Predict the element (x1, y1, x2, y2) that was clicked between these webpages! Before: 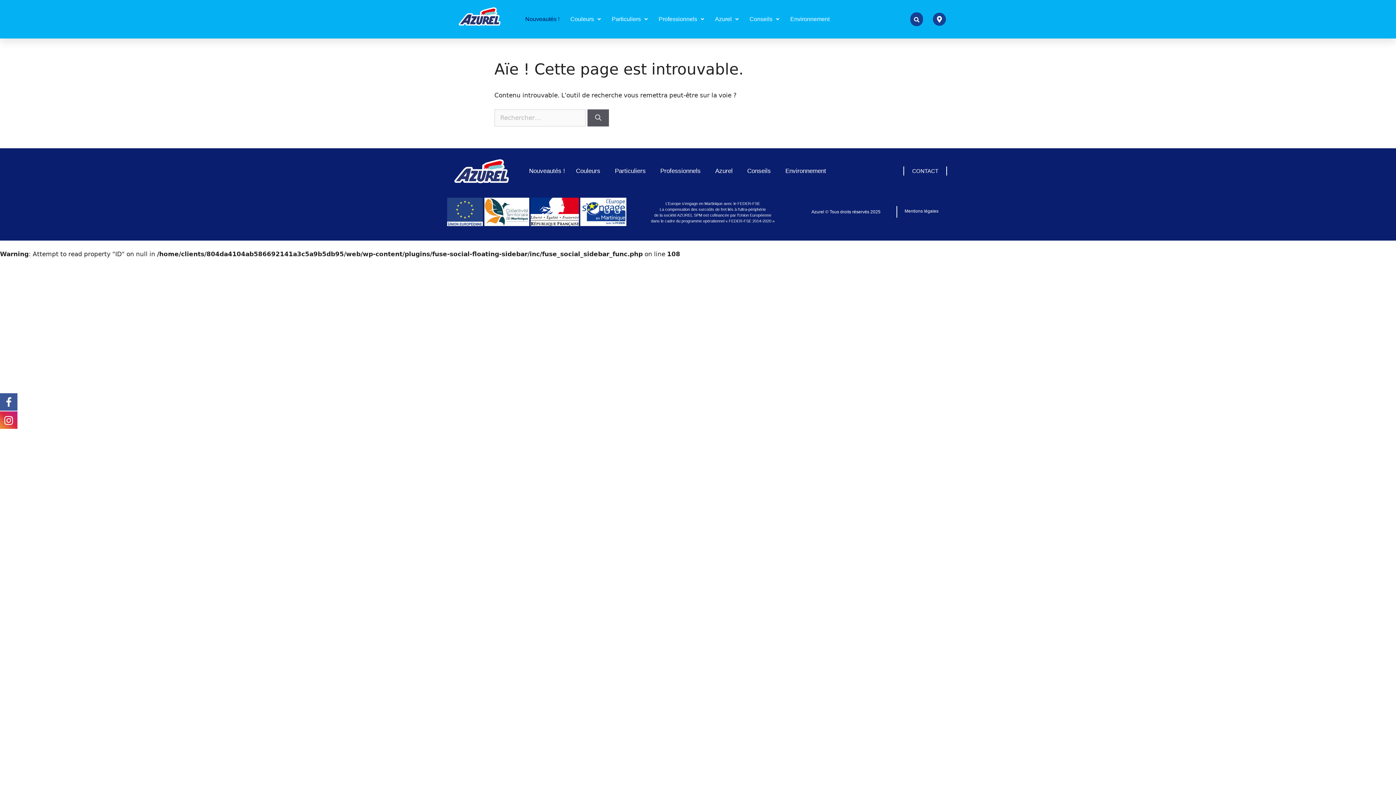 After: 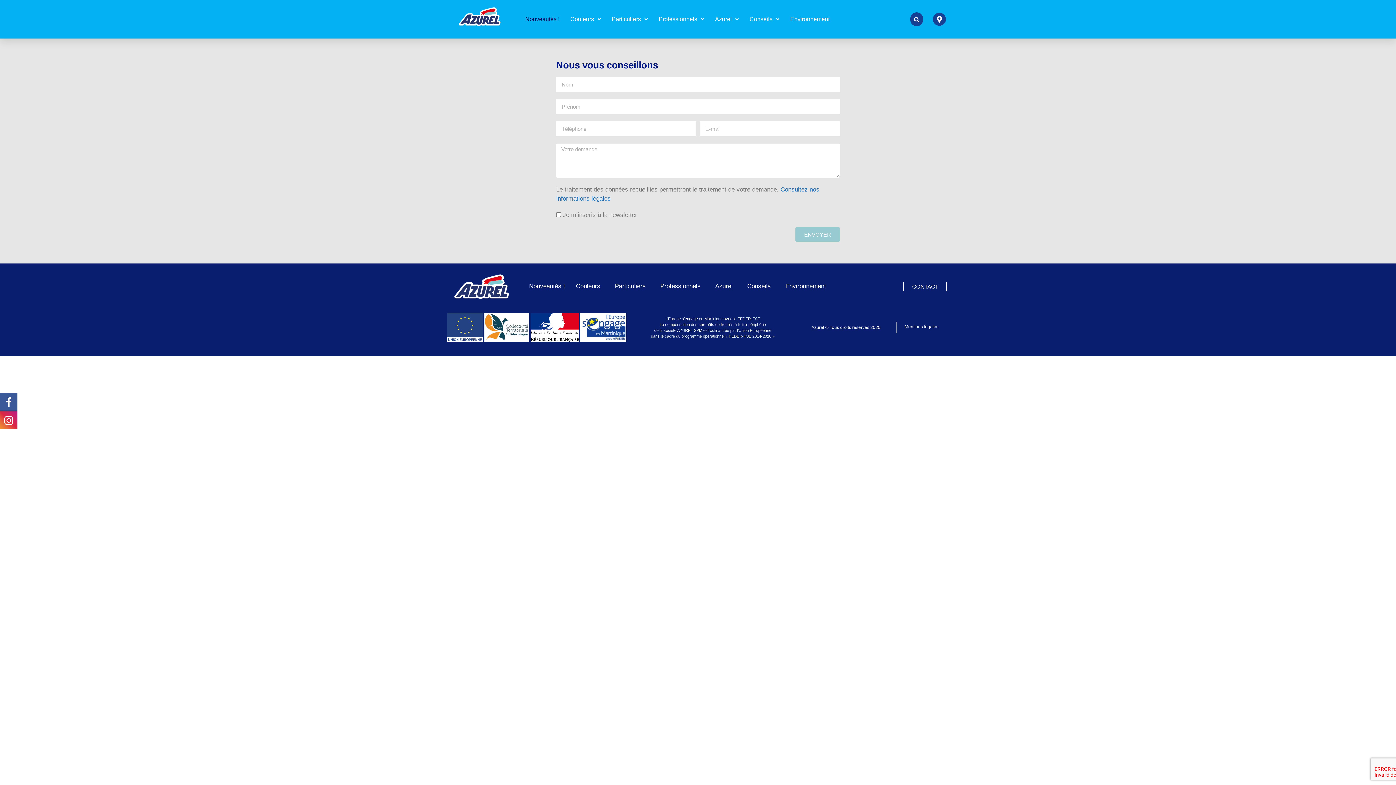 Action: bbox: (912, 168, 938, 174) label: CONTACT